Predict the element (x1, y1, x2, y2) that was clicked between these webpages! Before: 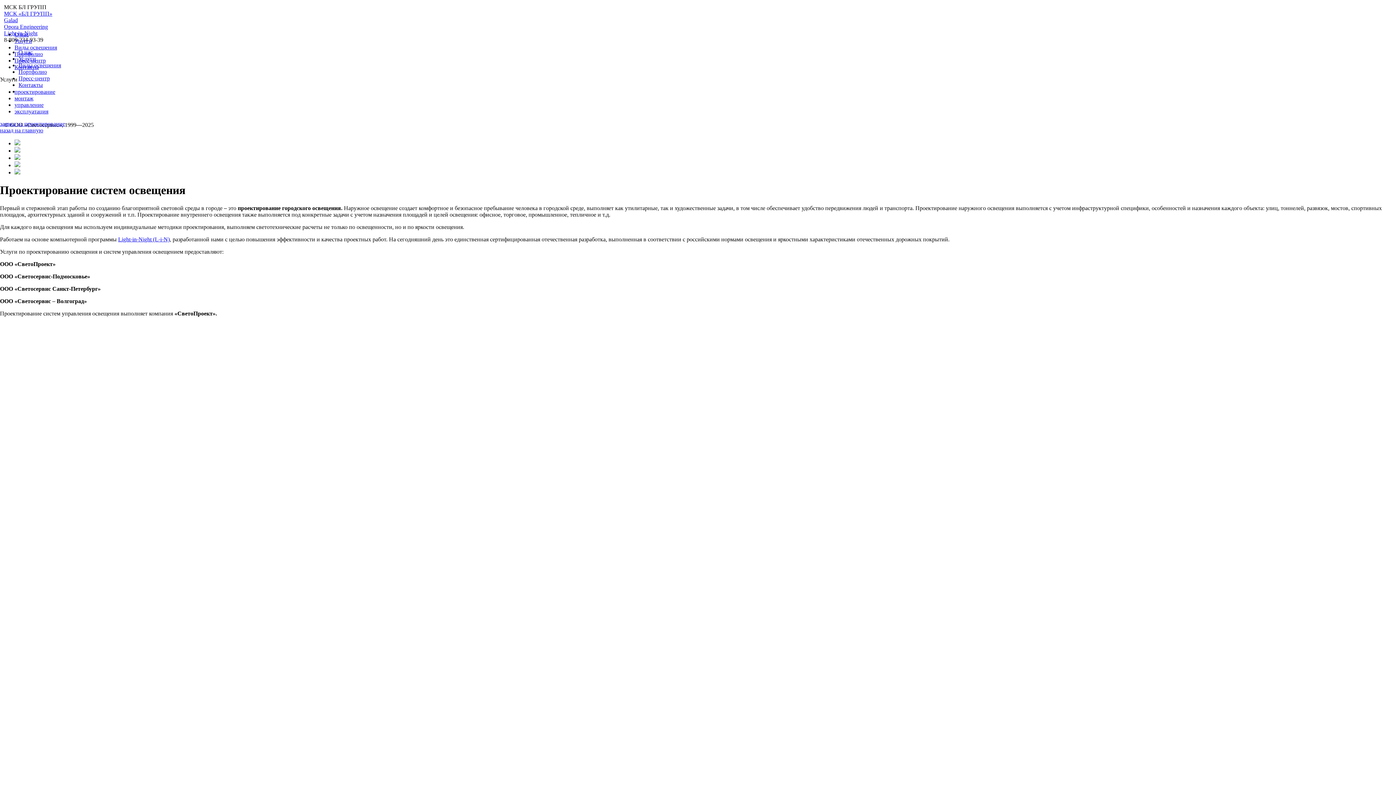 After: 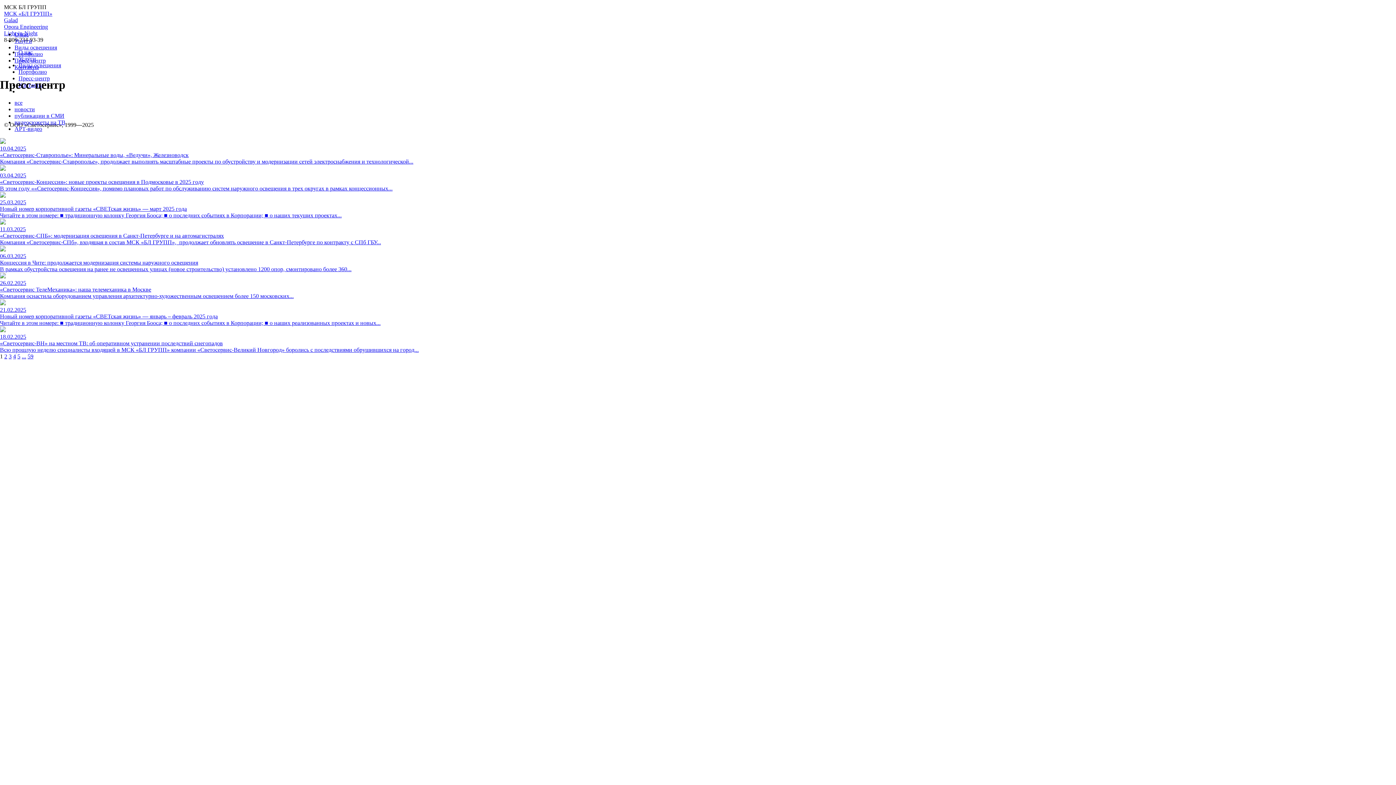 Action: bbox: (14, 57, 45, 63) label: Пресс-центр